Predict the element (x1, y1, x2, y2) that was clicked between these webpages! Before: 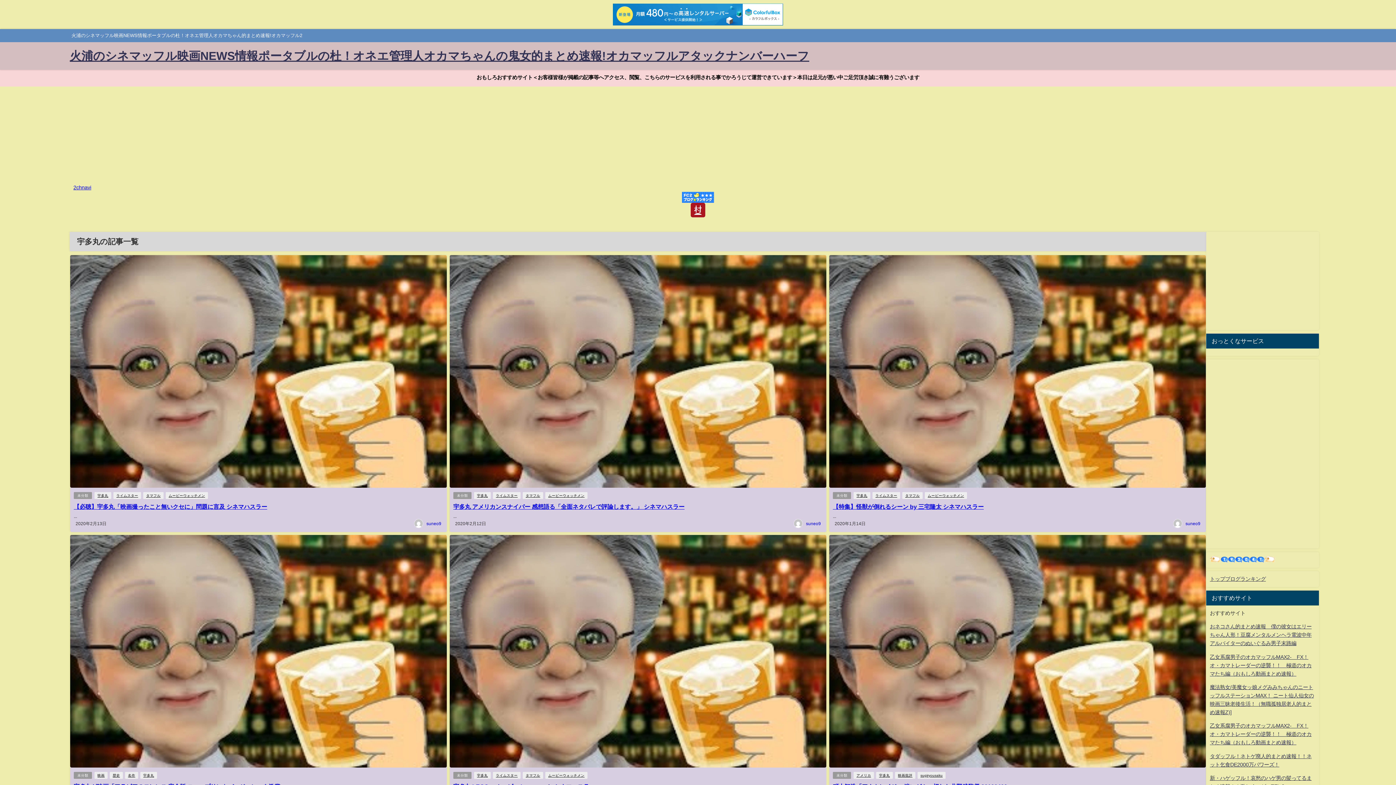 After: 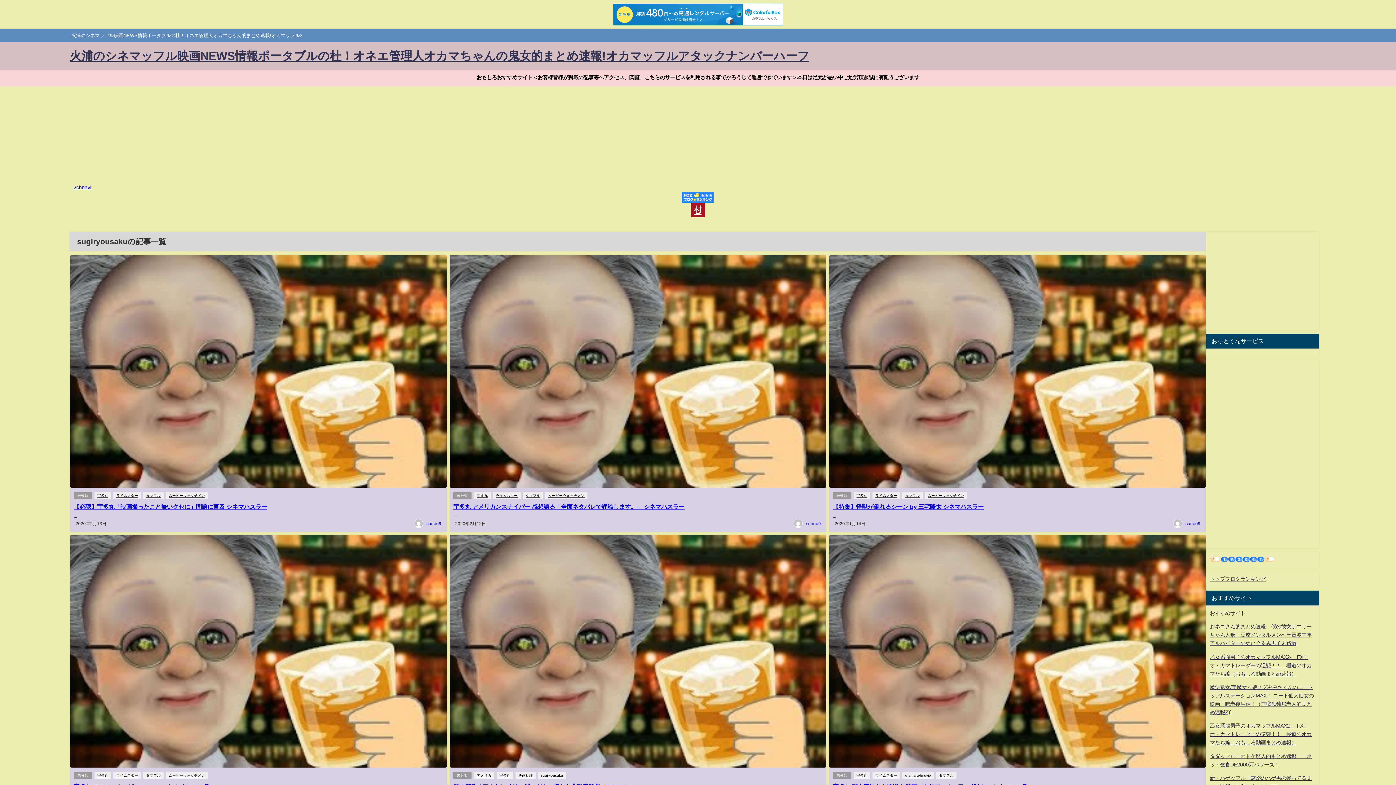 Action: bbox: (917, 772, 945, 779) label: sugiryousaku